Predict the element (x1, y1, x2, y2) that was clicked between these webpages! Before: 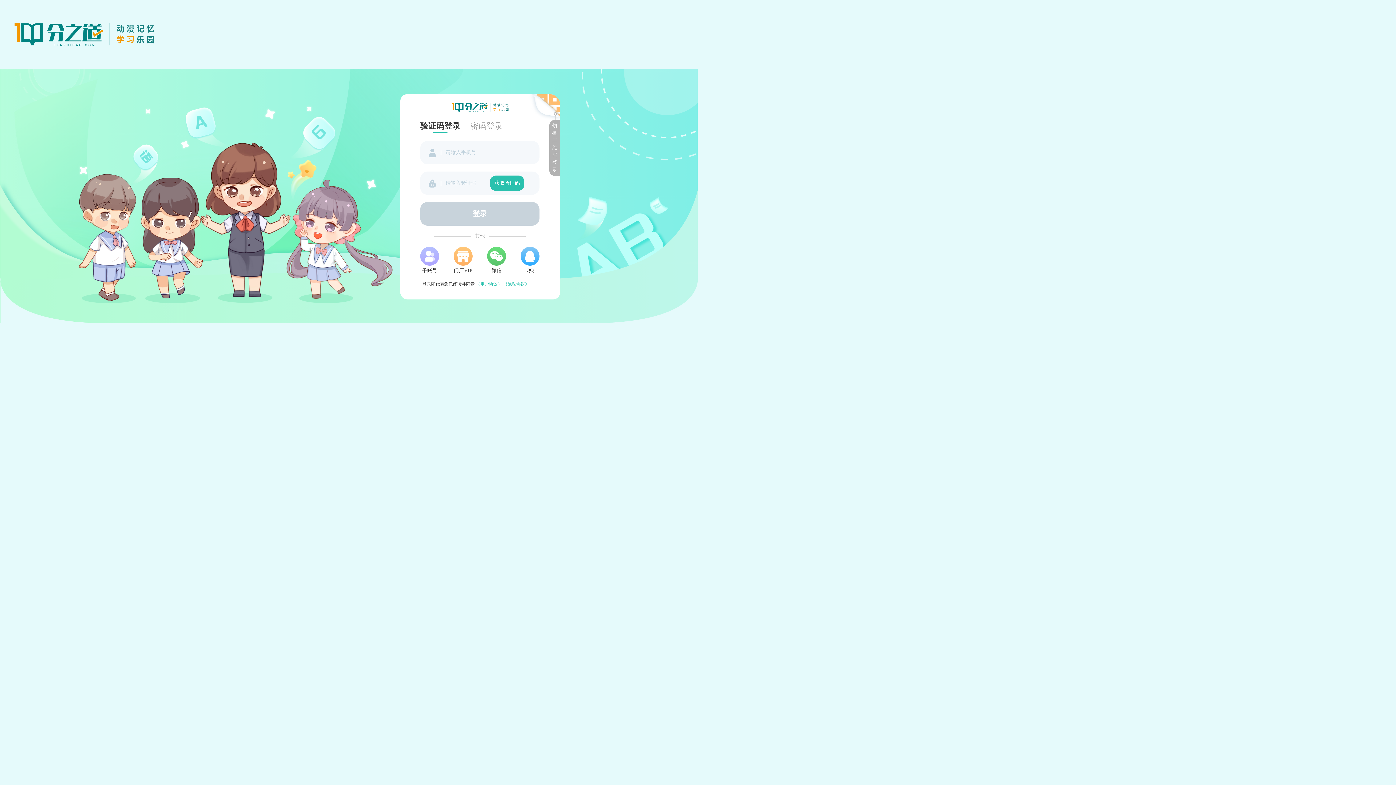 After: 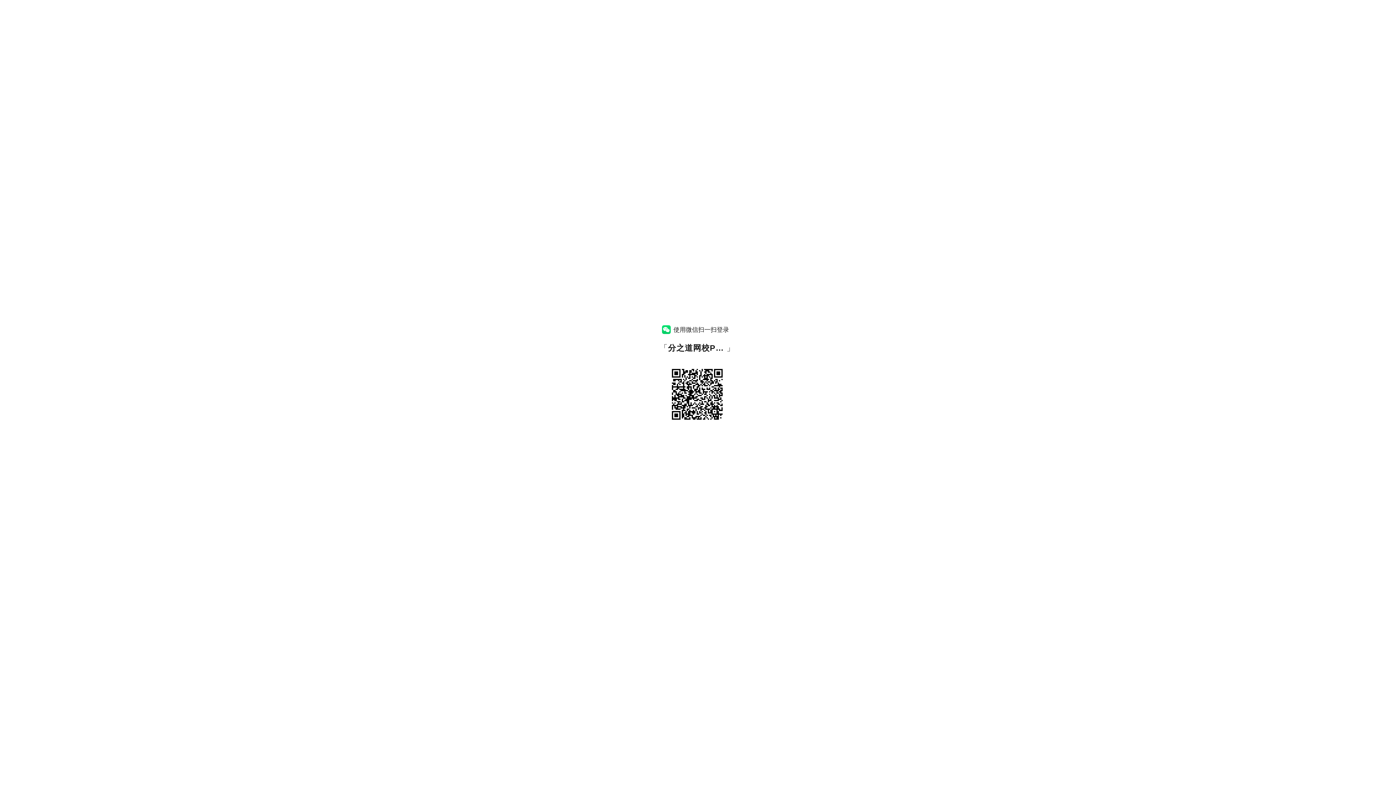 Action: label: 微信 bbox: (487, 246, 506, 274)